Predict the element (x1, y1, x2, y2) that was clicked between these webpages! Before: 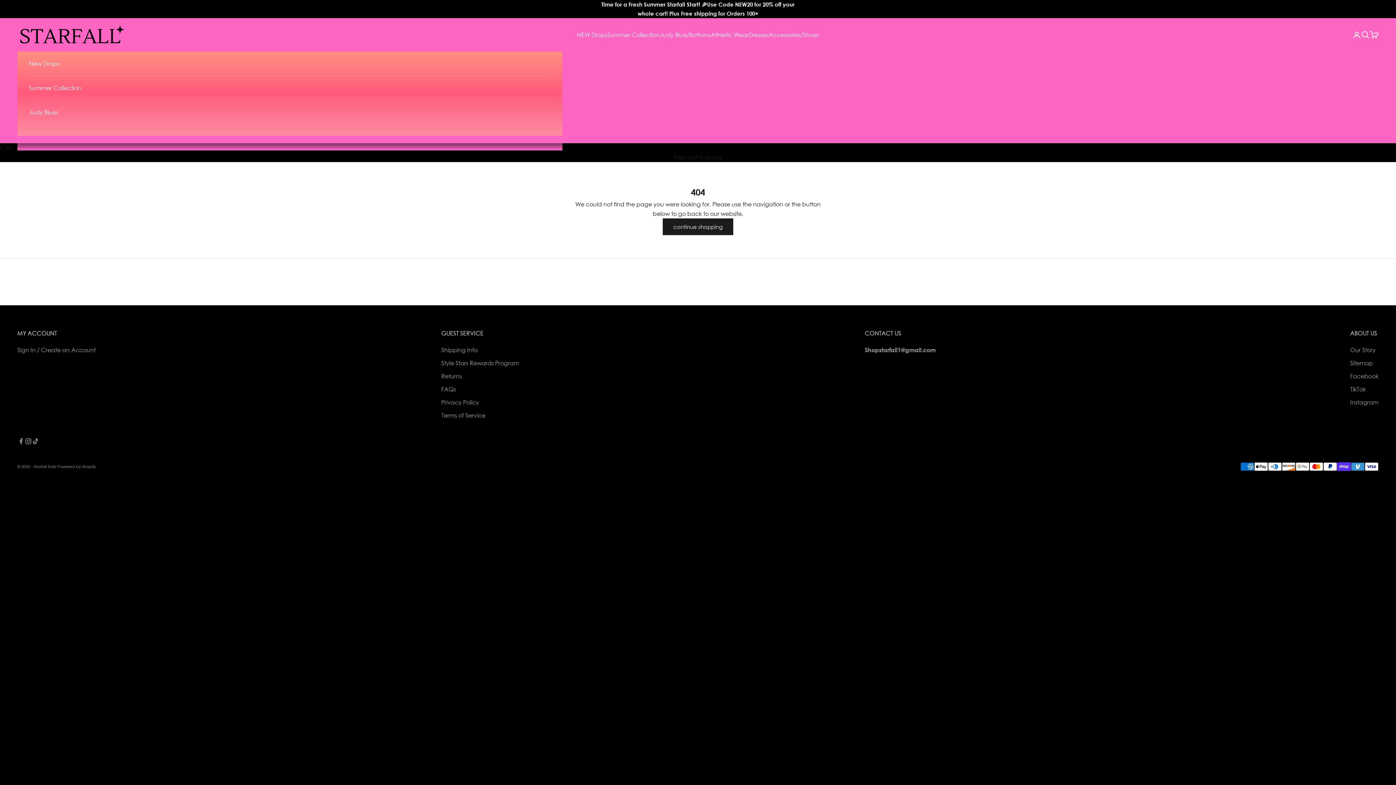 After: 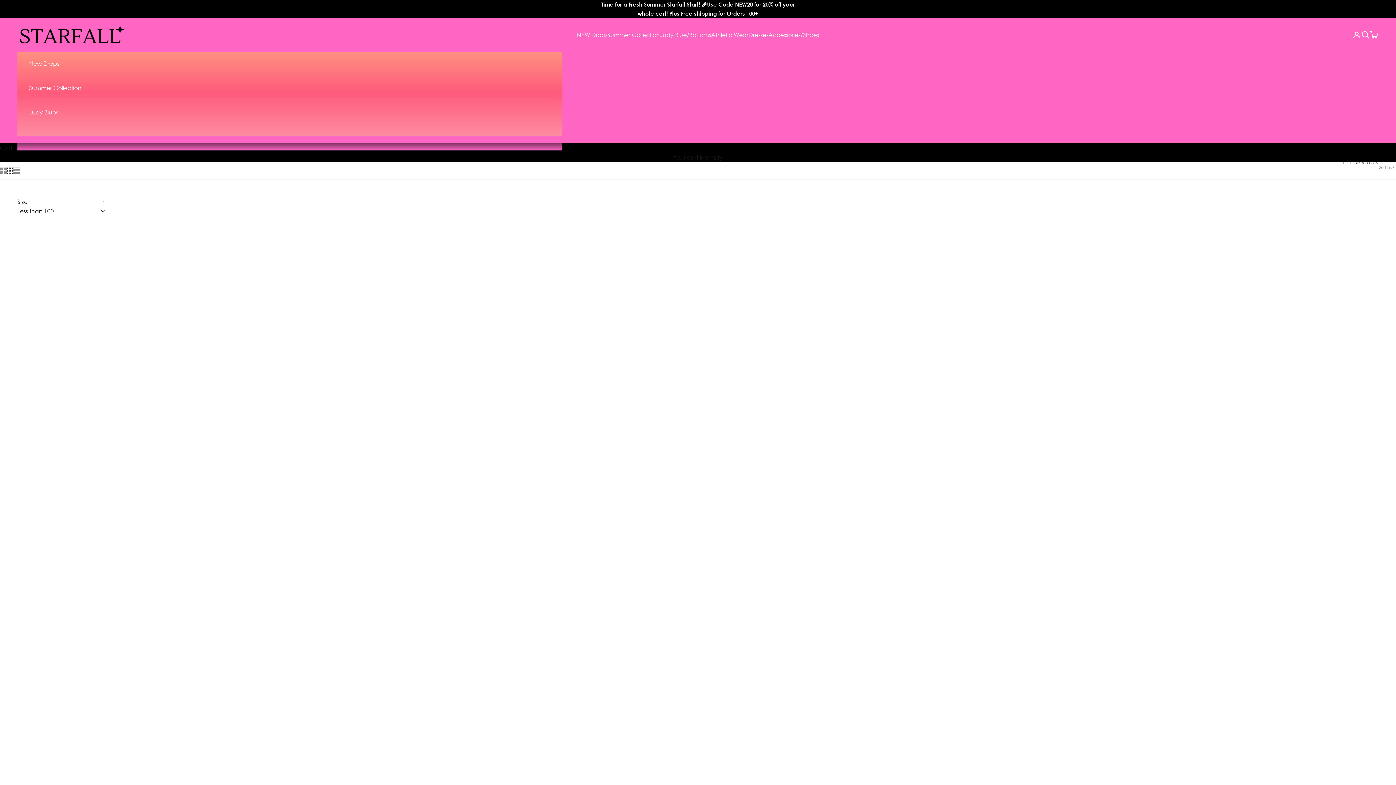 Action: label: Dresses bbox: (748, 30, 768, 39)